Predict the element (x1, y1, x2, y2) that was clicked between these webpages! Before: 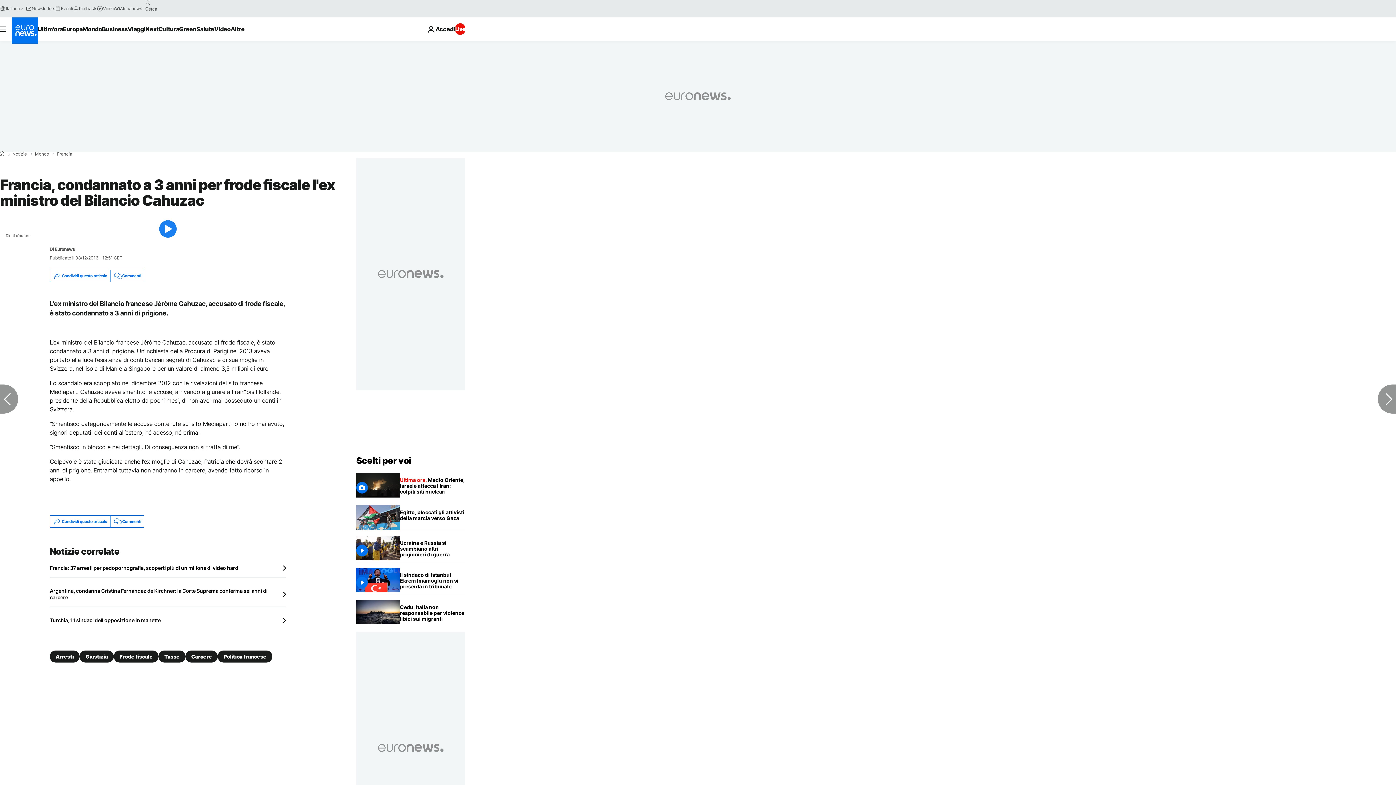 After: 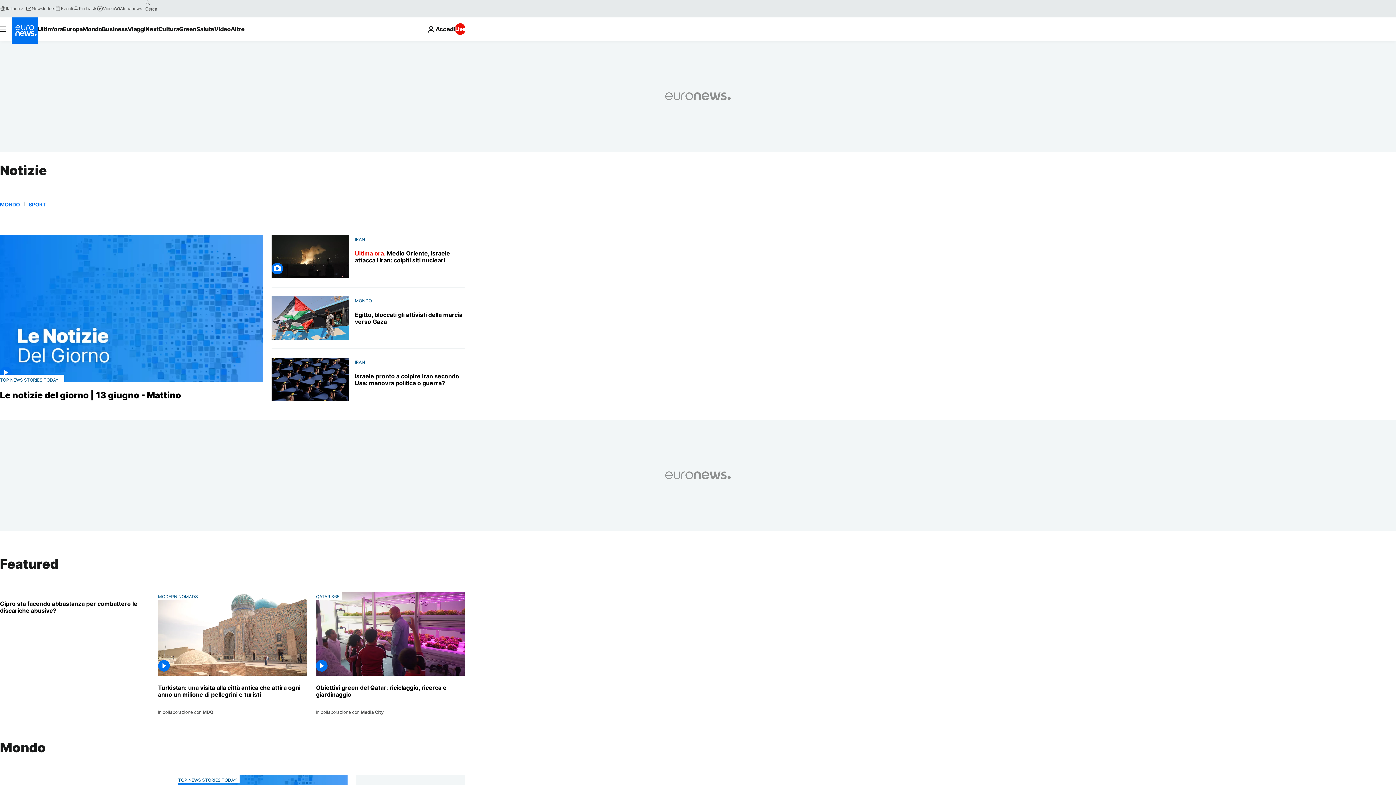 Action: label: Notizie bbox: (12, 152, 26, 156)